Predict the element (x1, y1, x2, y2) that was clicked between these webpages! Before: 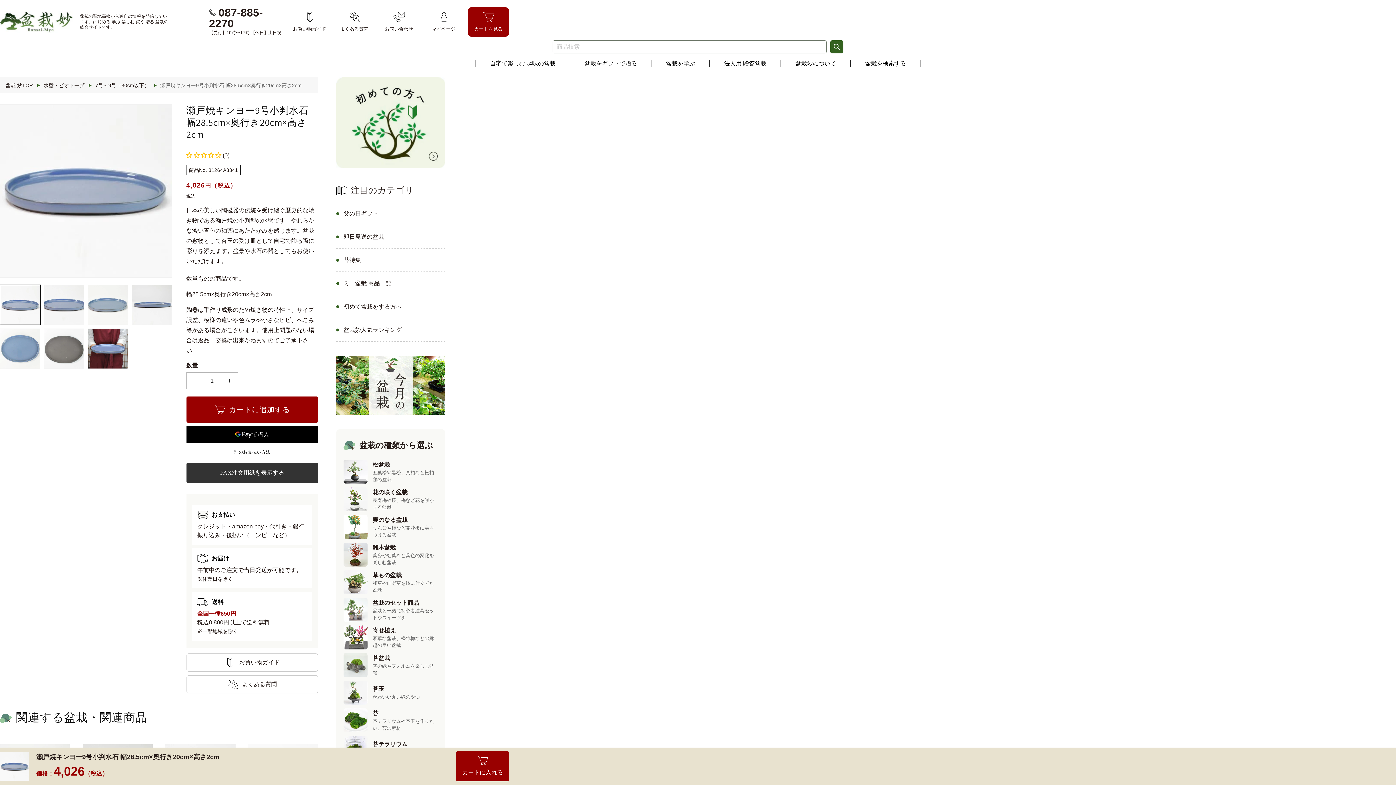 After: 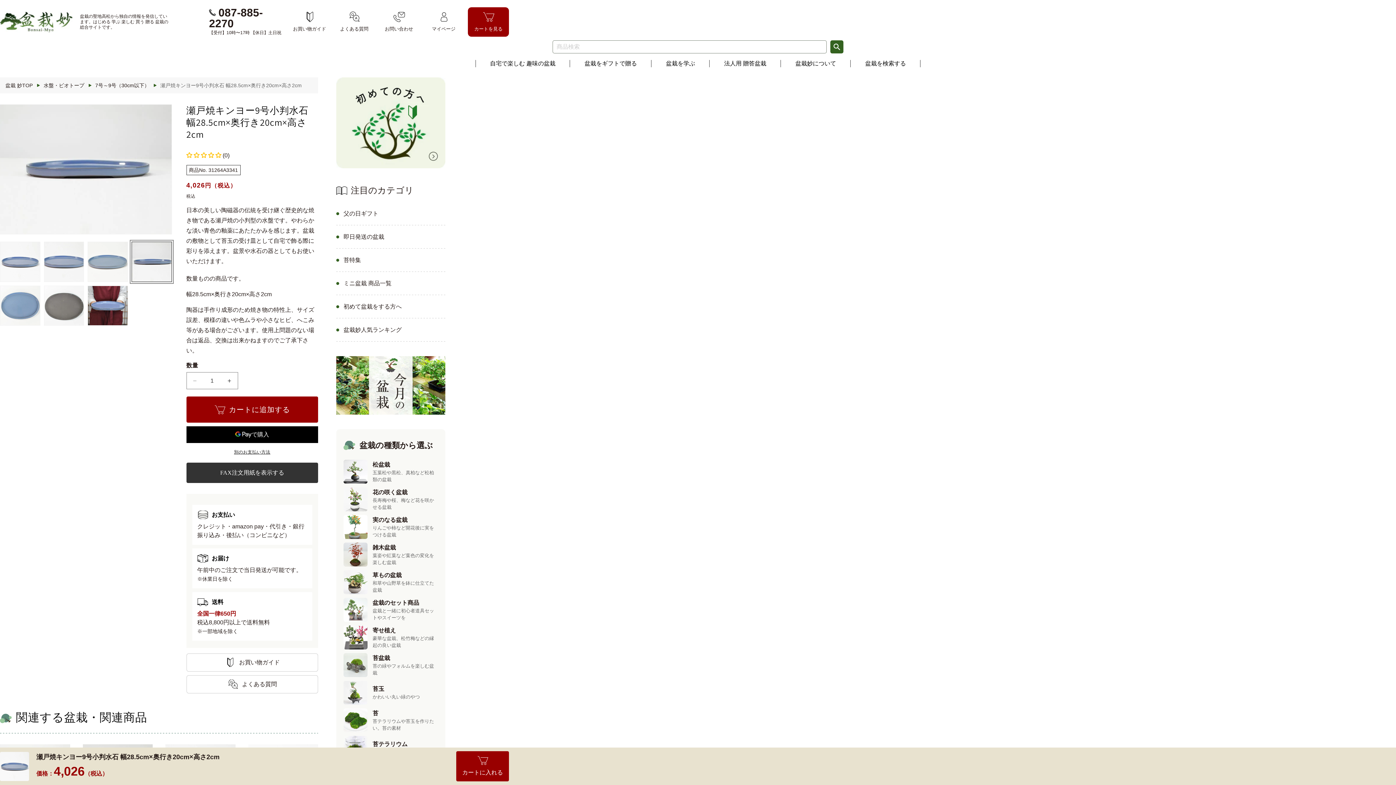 Action: bbox: (131, 284, 171, 325) label: ギャラリービューに画像 (4) を読み込む